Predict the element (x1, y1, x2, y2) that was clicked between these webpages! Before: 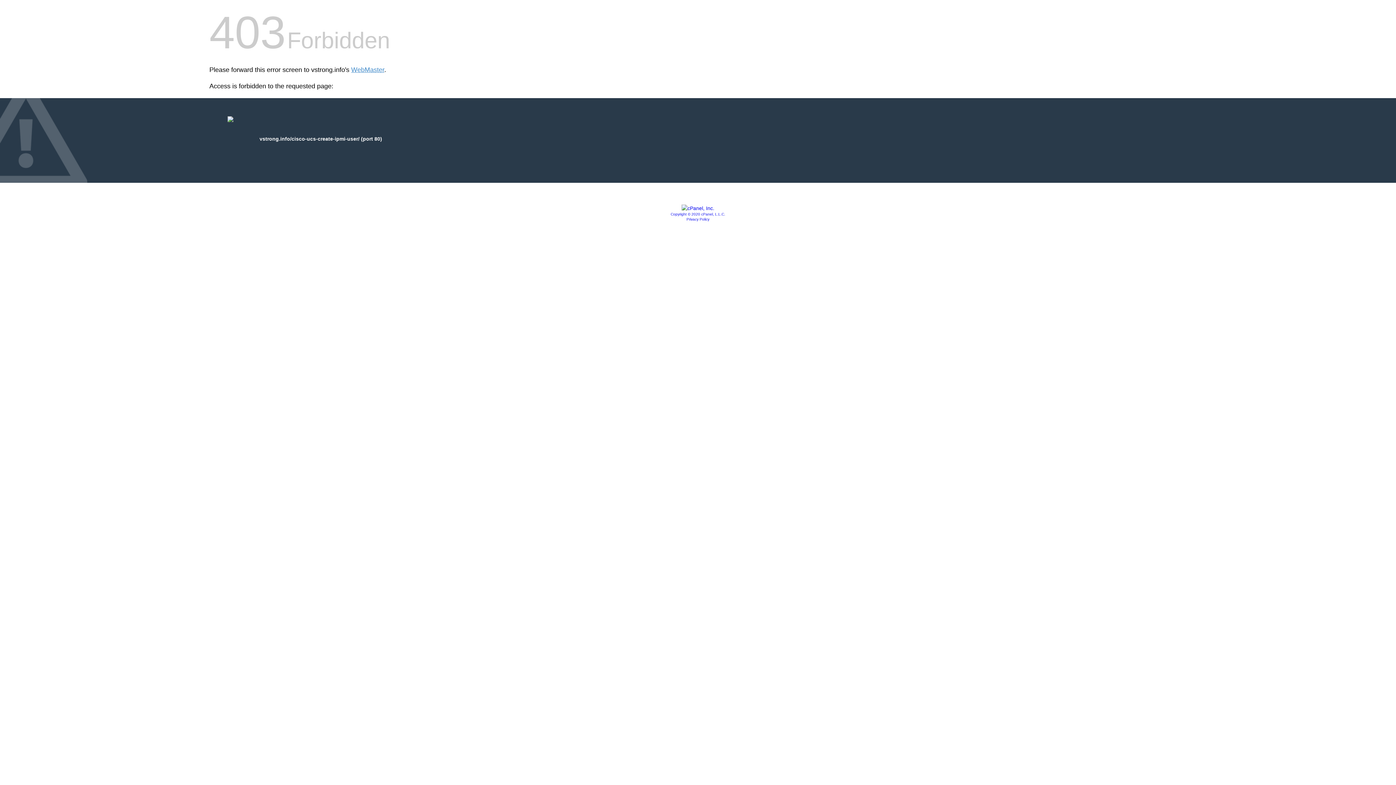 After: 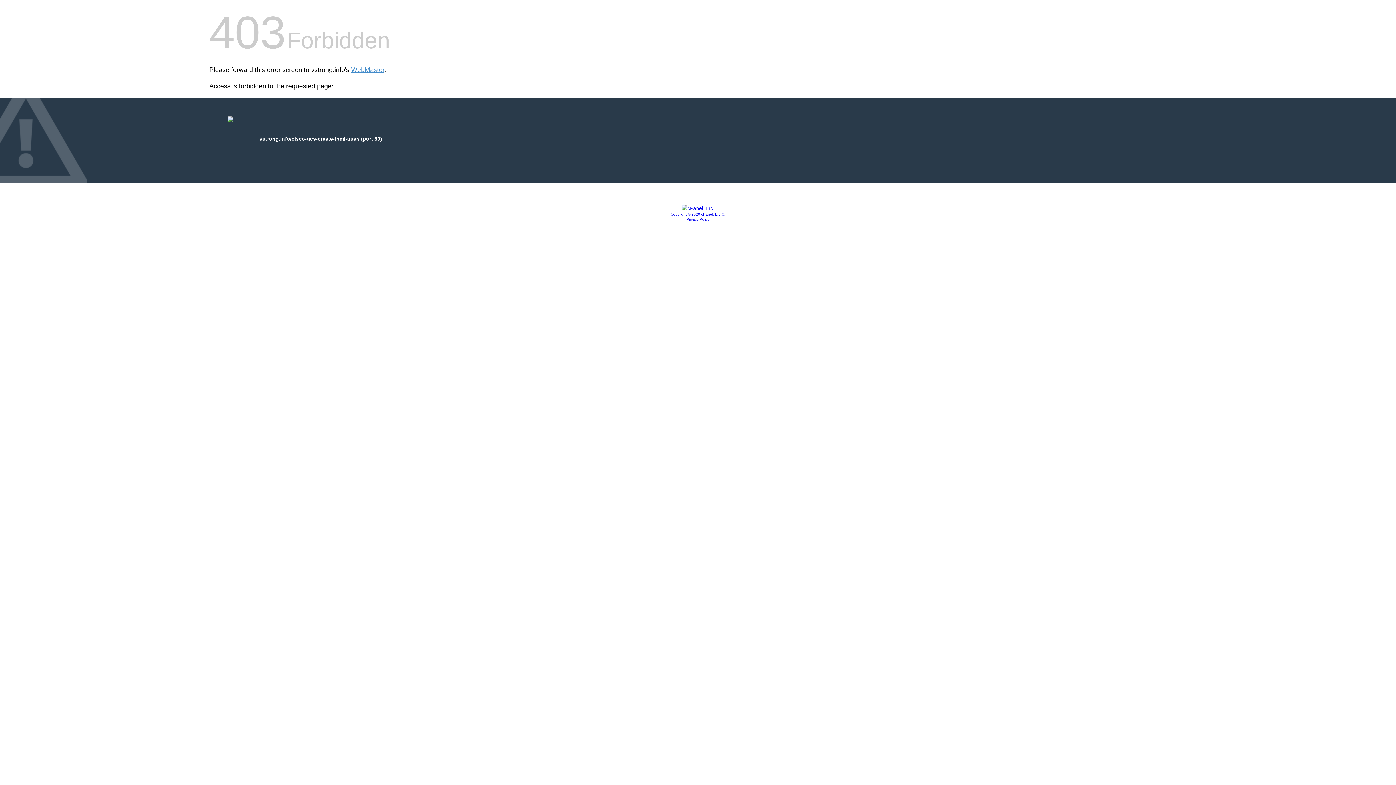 Action: label: Copyright © 2020 cPanel, L.L.C. bbox: (670, 212, 725, 216)